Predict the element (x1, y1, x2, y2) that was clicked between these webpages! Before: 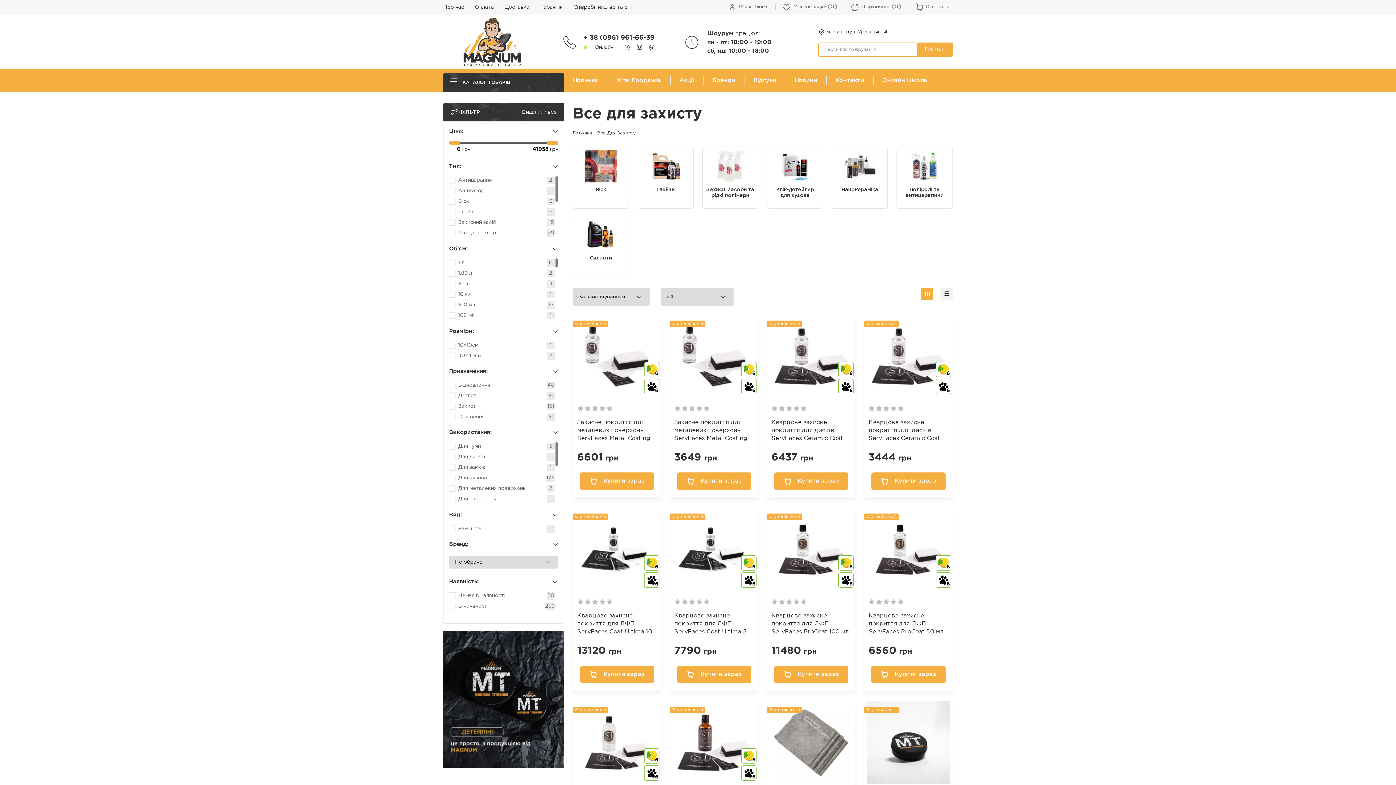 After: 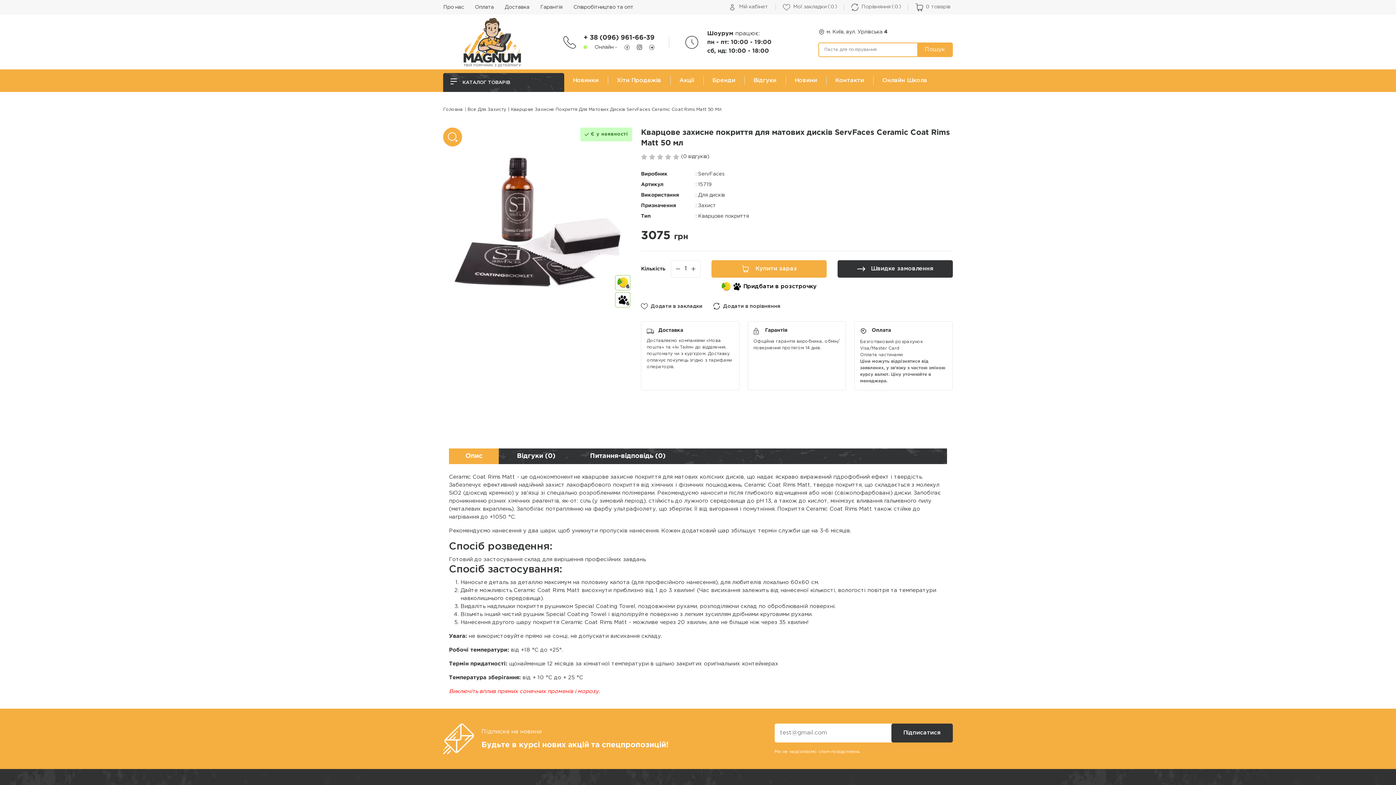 Action: label: 6
6 bbox: (670, 701, 758, 784)